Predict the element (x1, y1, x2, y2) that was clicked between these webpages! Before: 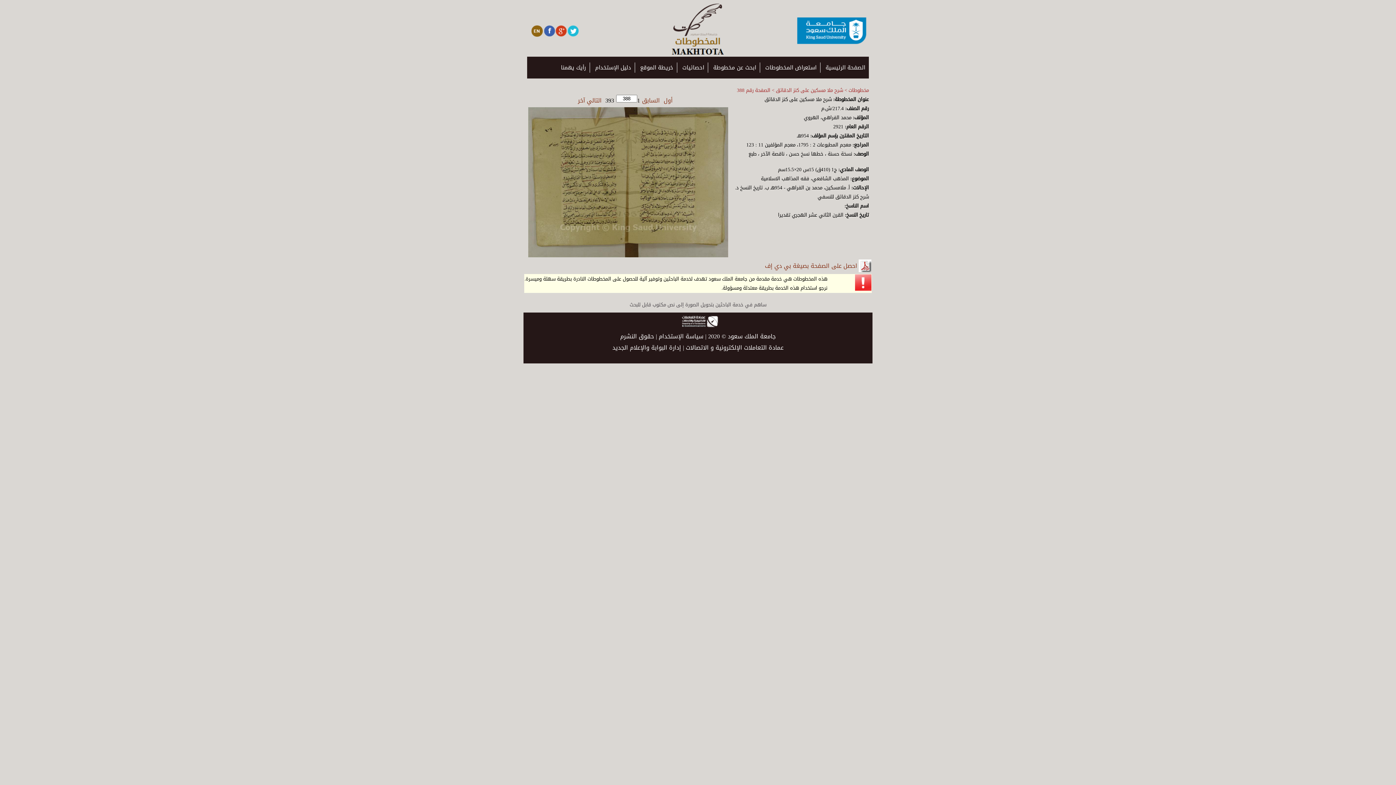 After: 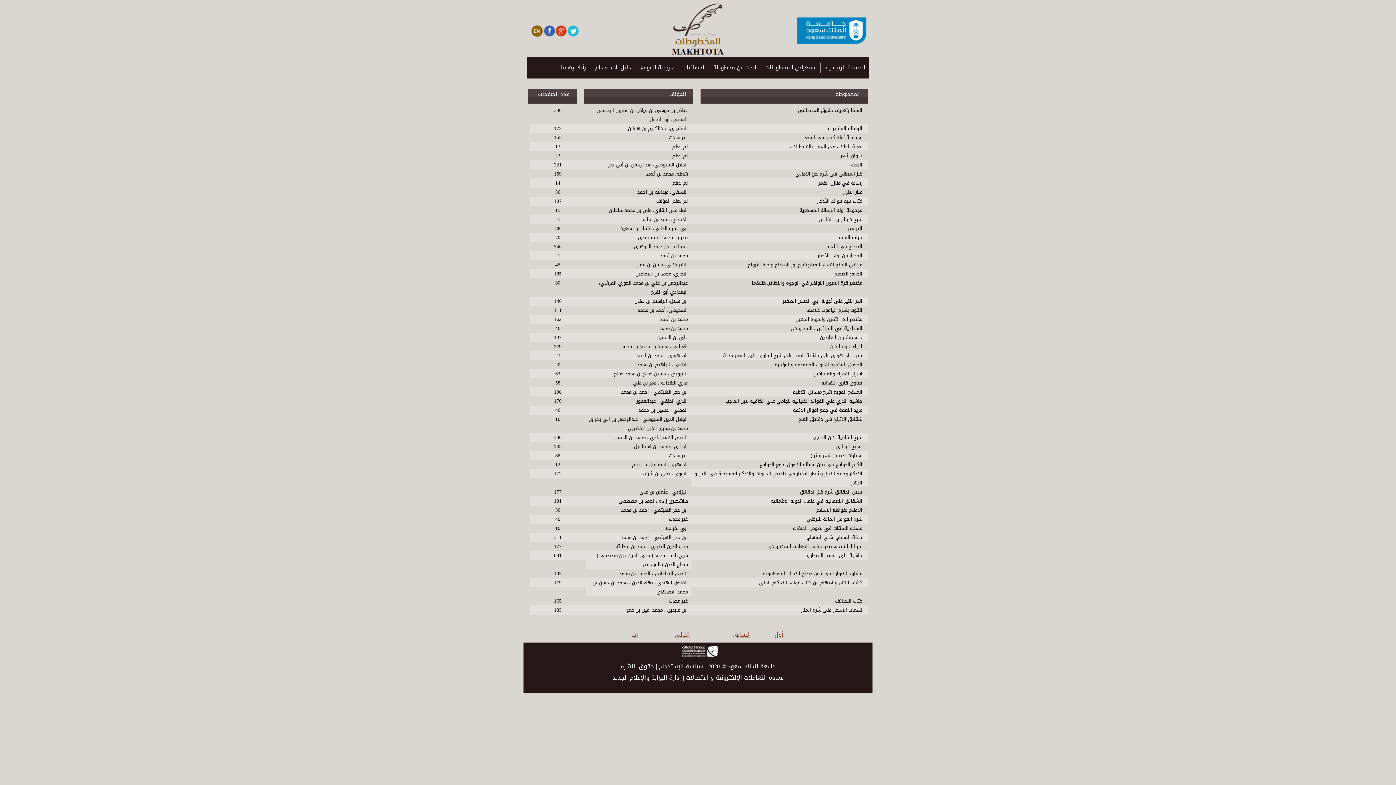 Action: bbox: (760, 62, 820, 72) label: استعراض المخطوطات